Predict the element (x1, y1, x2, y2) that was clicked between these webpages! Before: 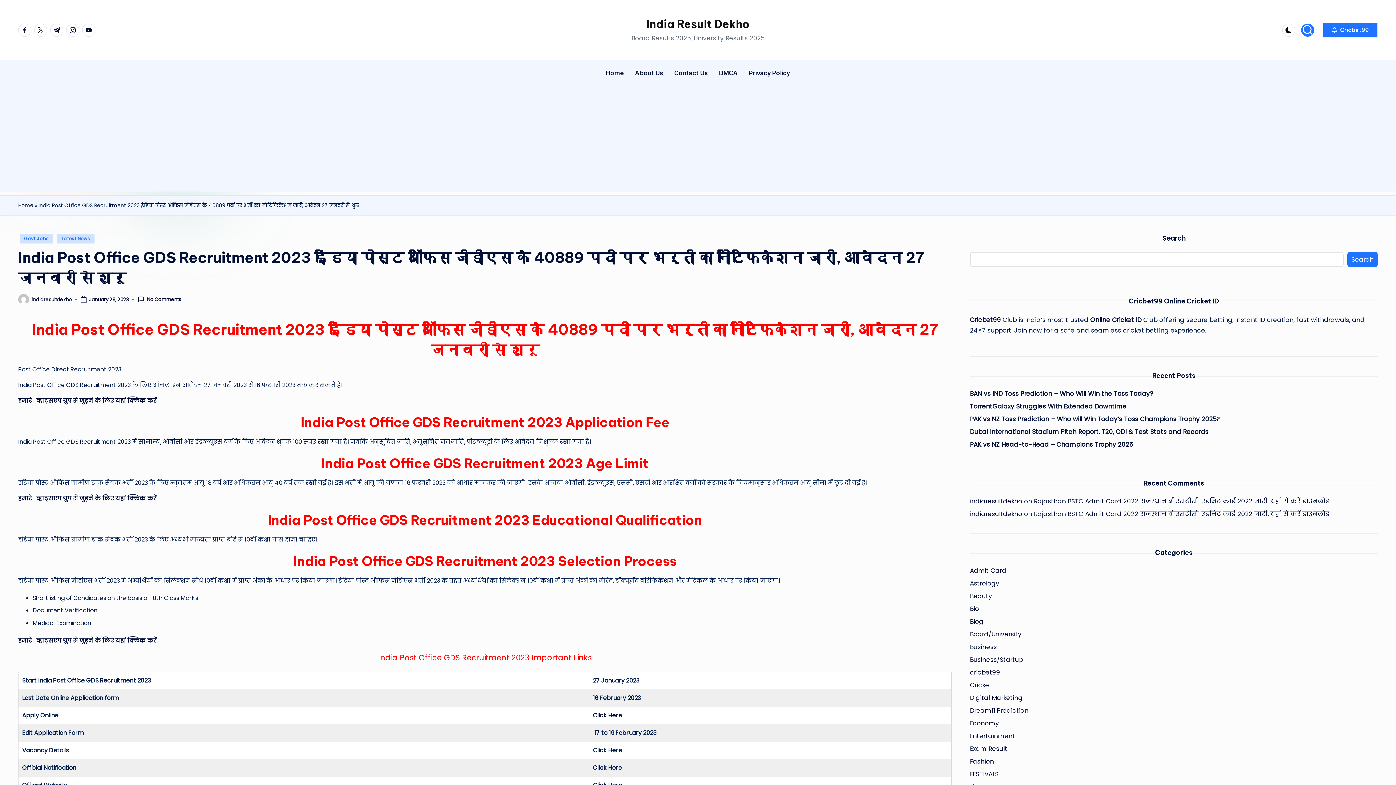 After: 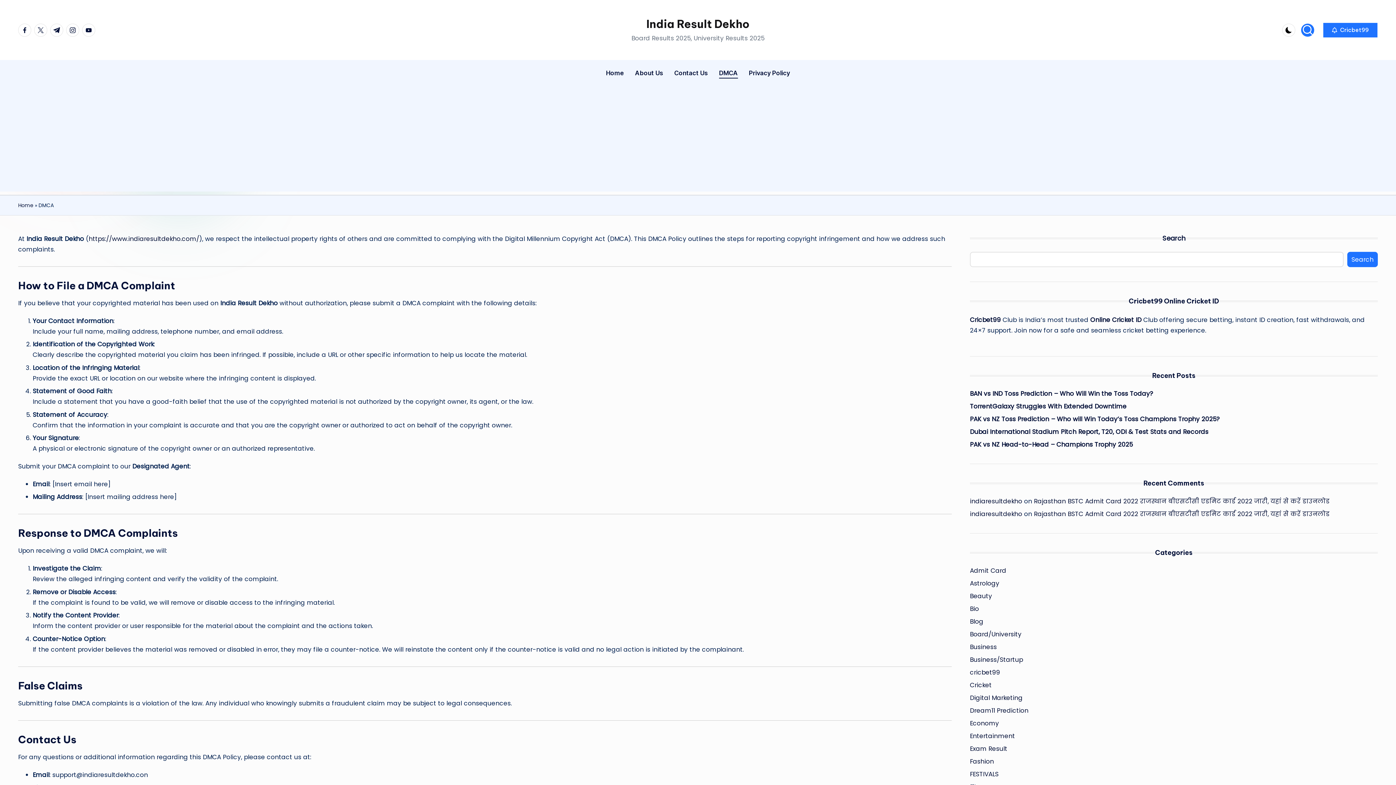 Action: label: DMCA bbox: (719, 62, 738, 83)